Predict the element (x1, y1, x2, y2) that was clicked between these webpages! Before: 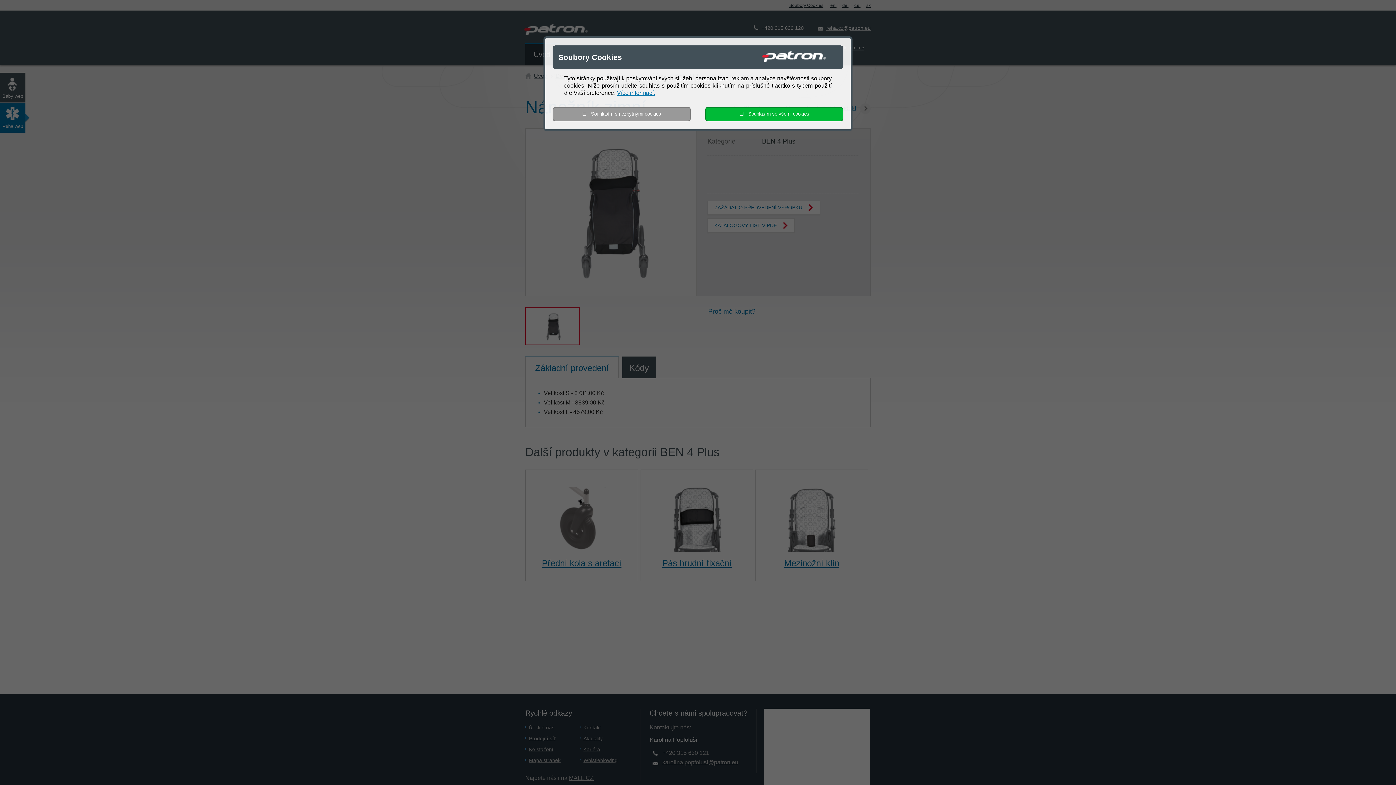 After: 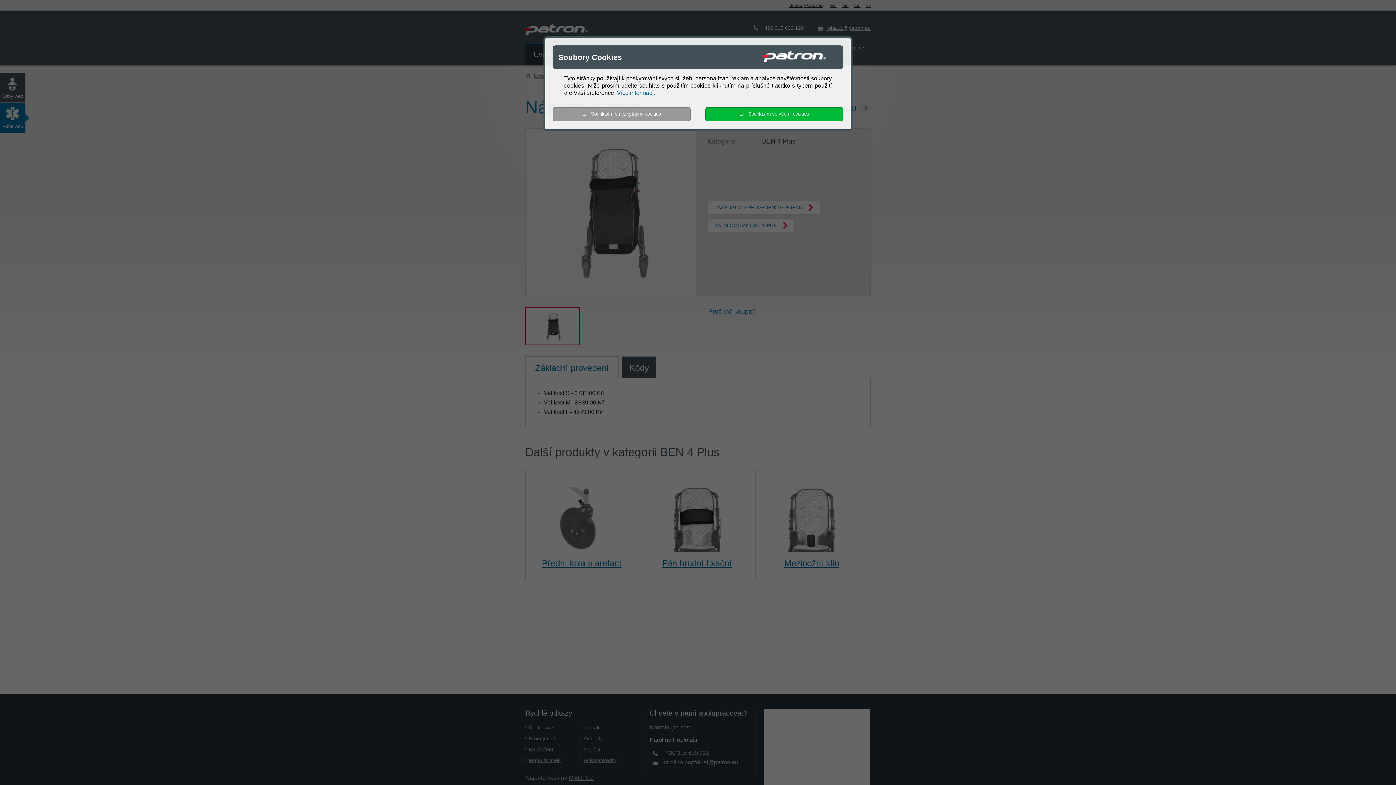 Action: label: Více informací. bbox: (617, 89, 655, 96)